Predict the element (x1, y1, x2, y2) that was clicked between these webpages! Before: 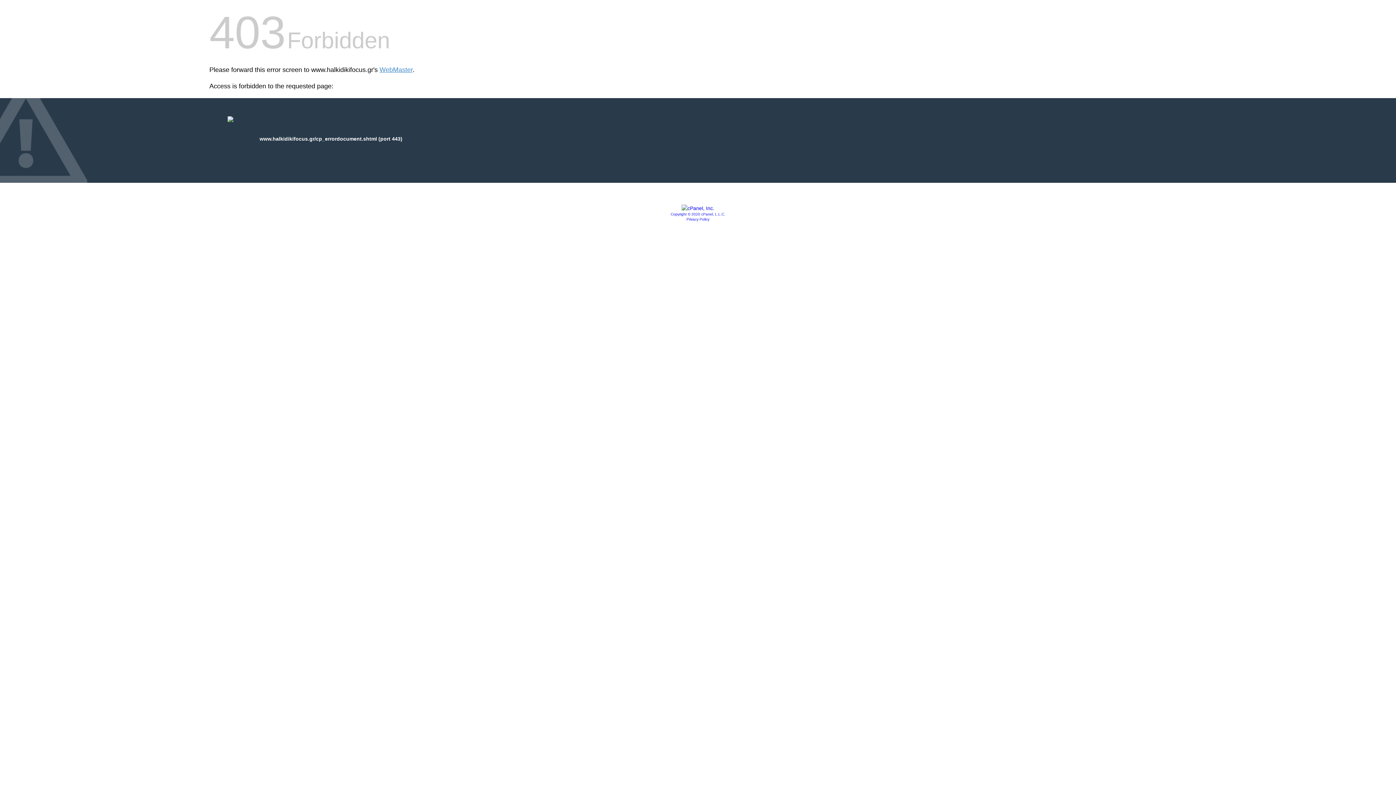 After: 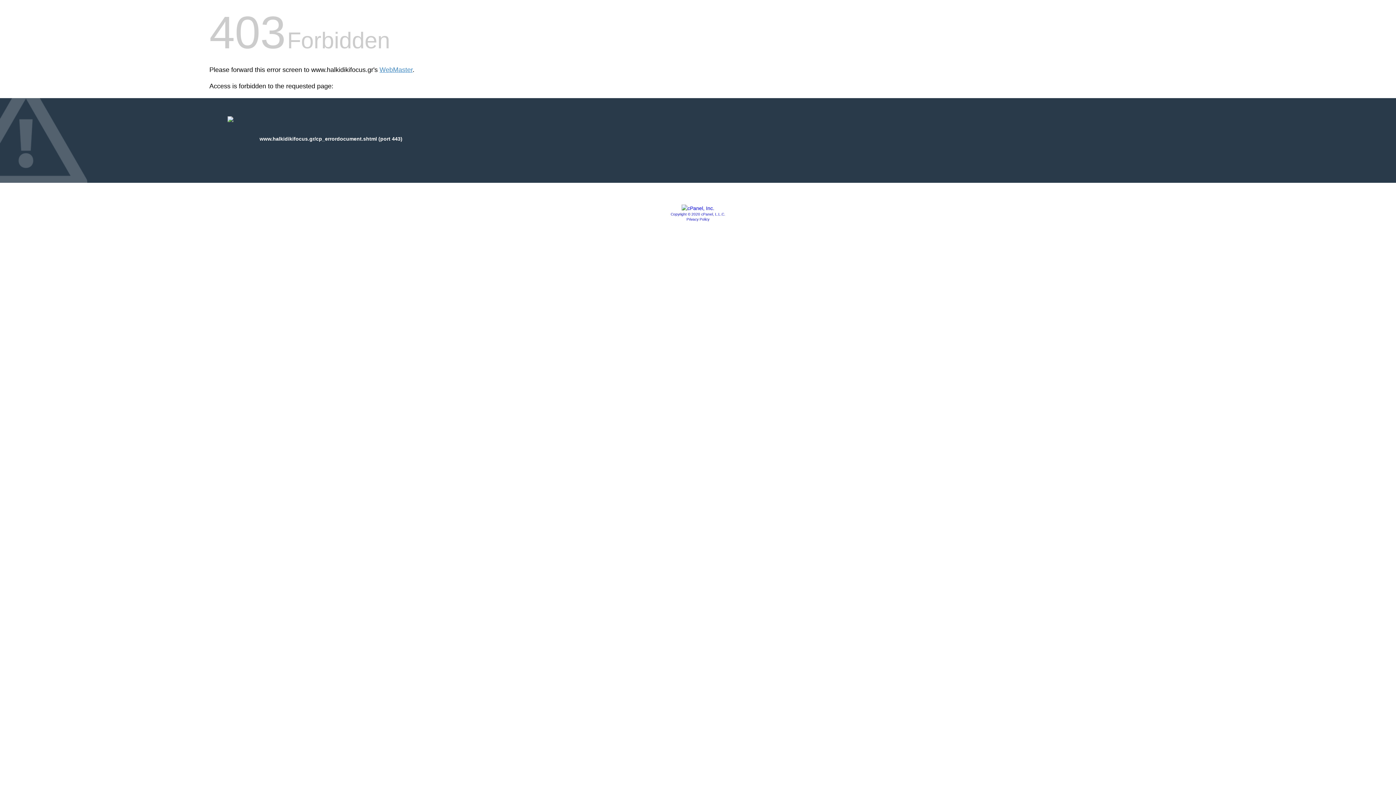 Action: bbox: (686, 217, 709, 221) label: Privacy Policy